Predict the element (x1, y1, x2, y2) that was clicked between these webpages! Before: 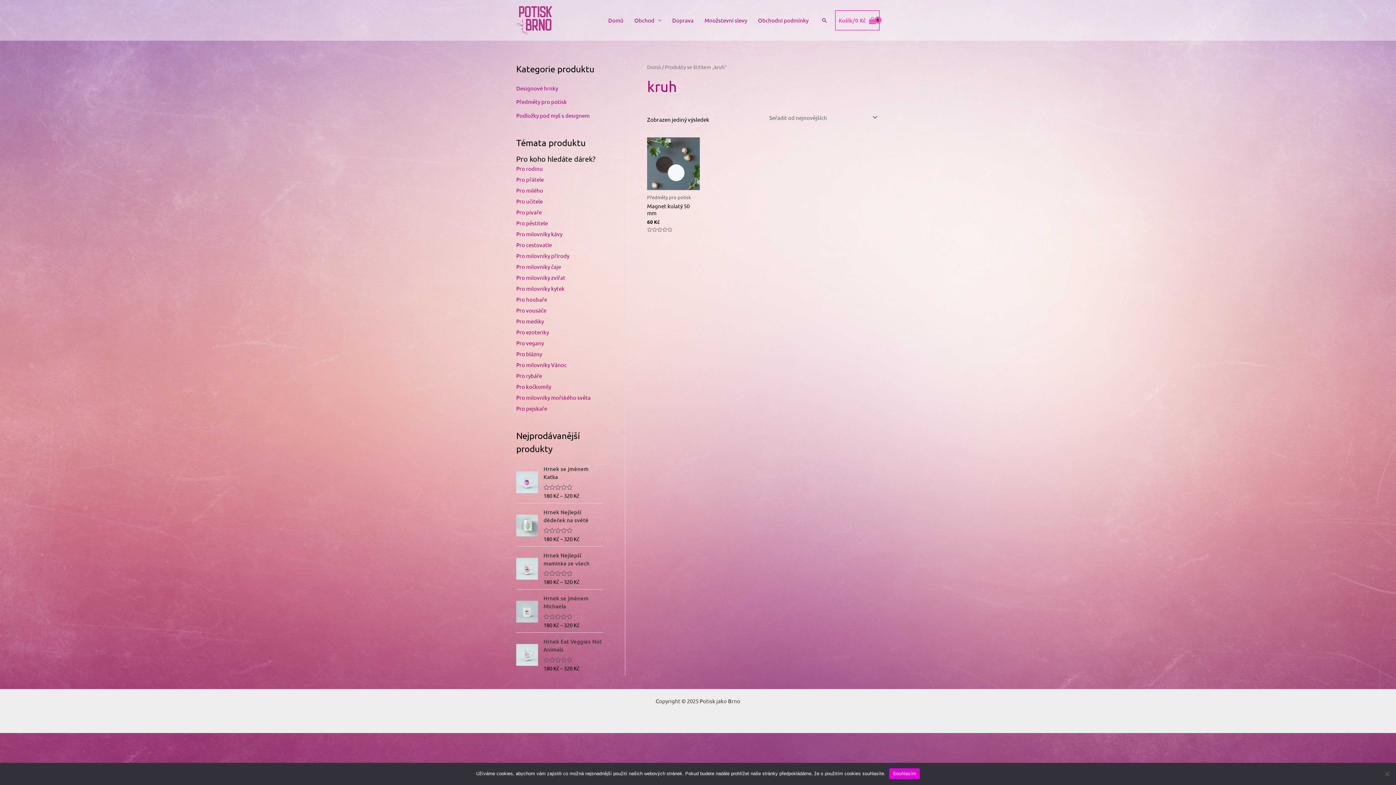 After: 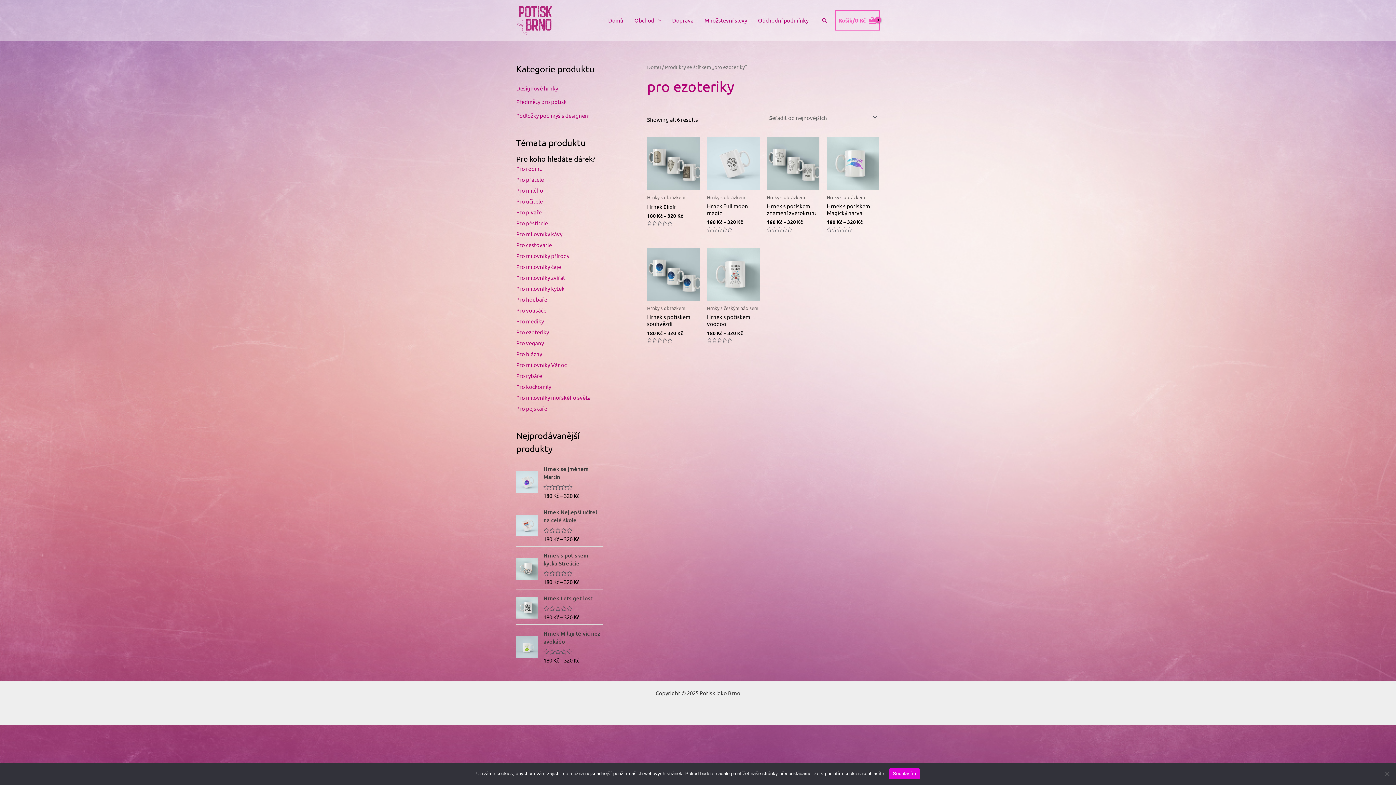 Action: label: Pro ezoteriky bbox: (516, 328, 549, 335)